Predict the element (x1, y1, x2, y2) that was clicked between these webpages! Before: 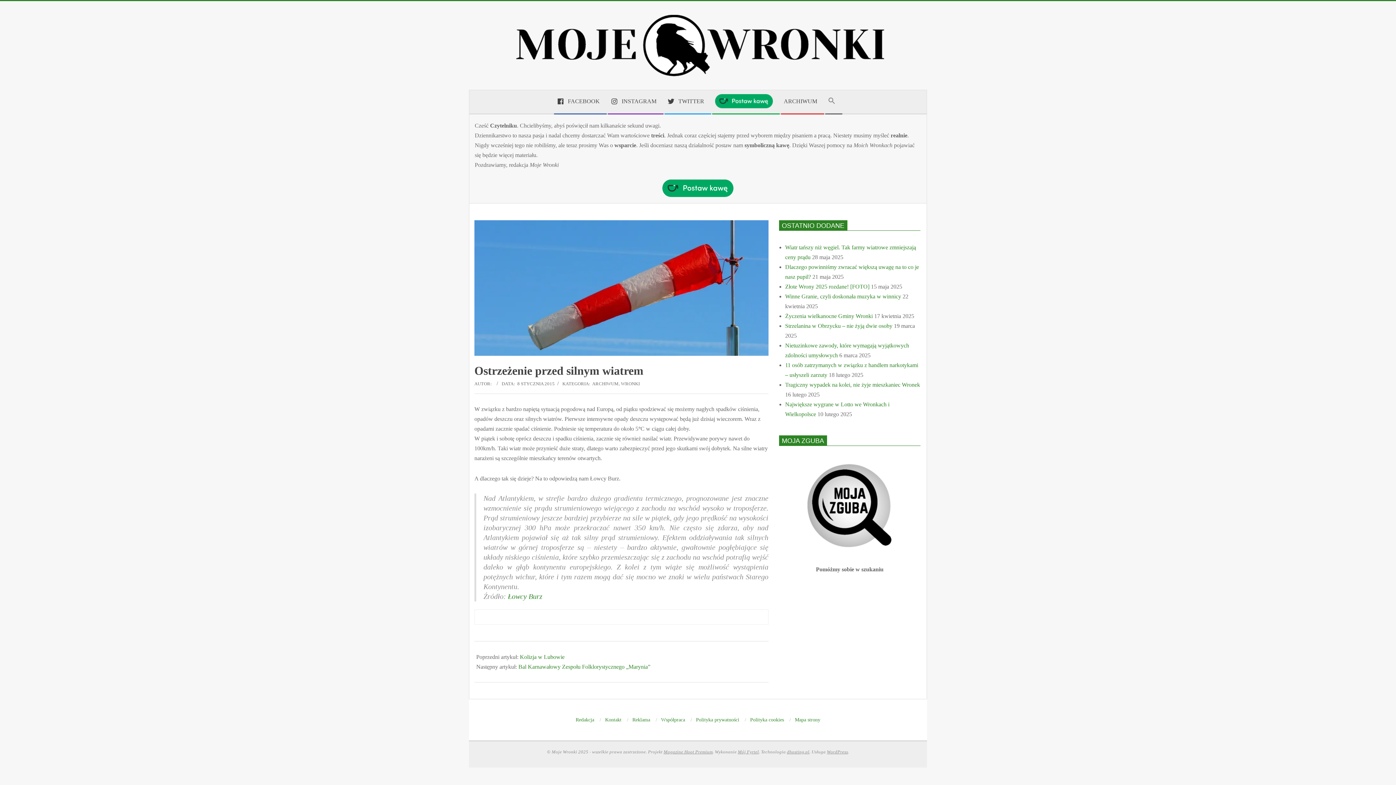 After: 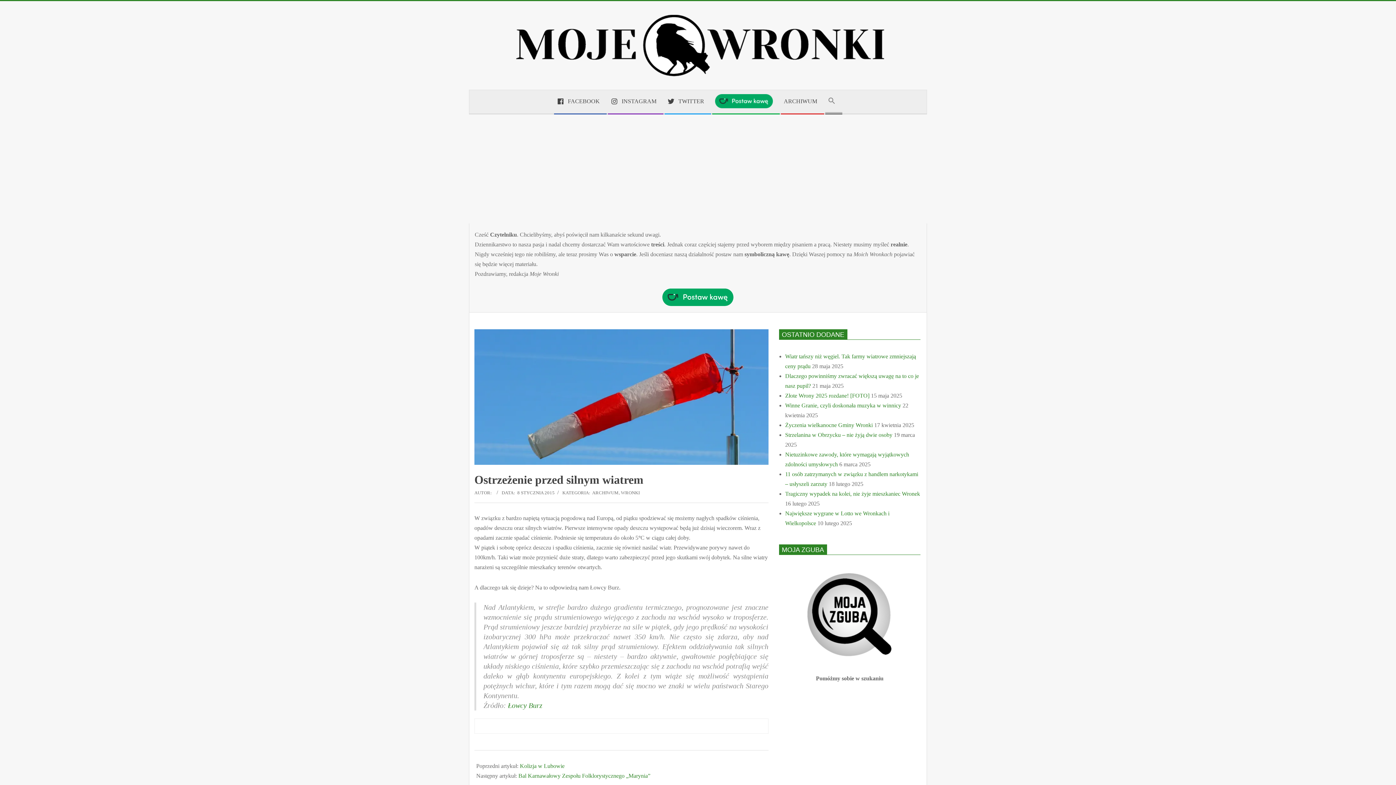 Action: label: Search Icon Link bbox: (824, 93, 842, 110)